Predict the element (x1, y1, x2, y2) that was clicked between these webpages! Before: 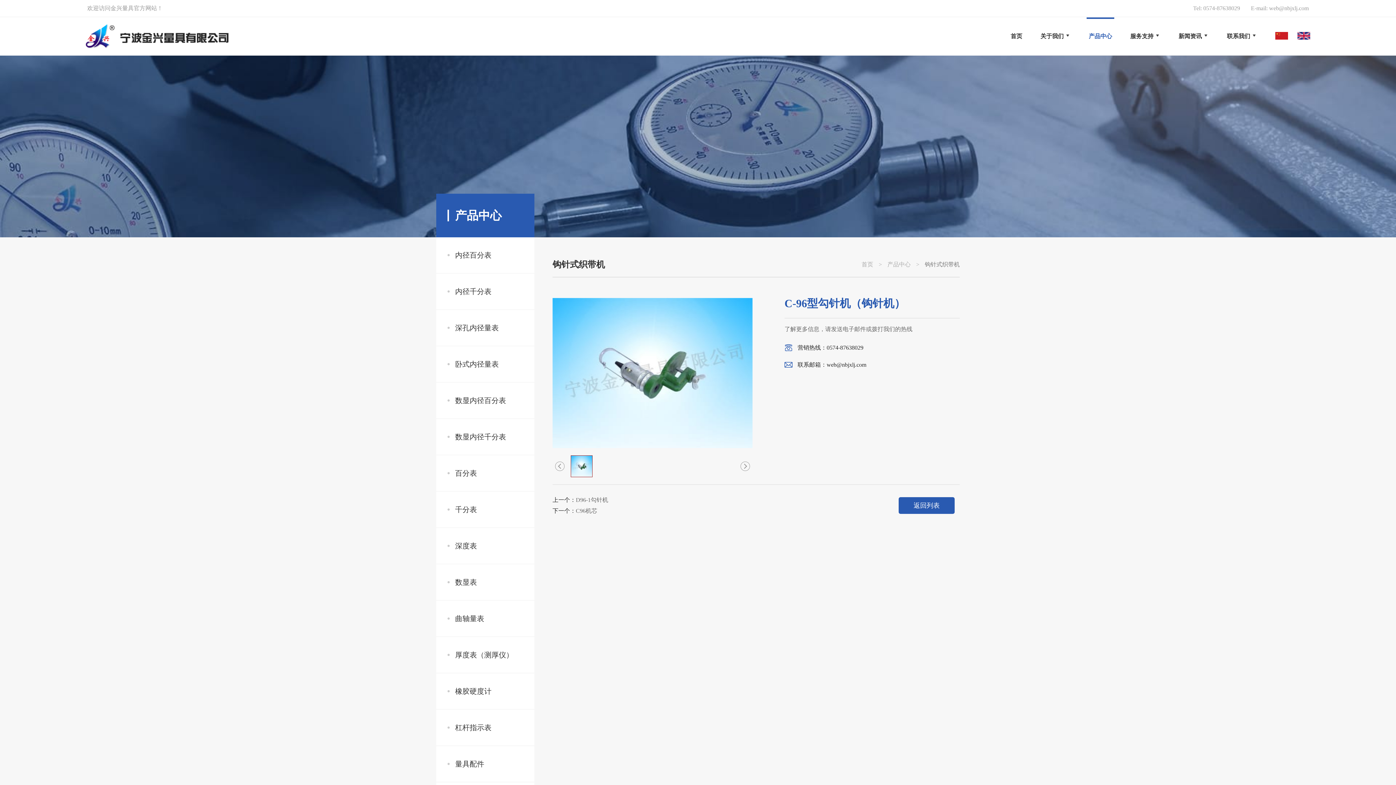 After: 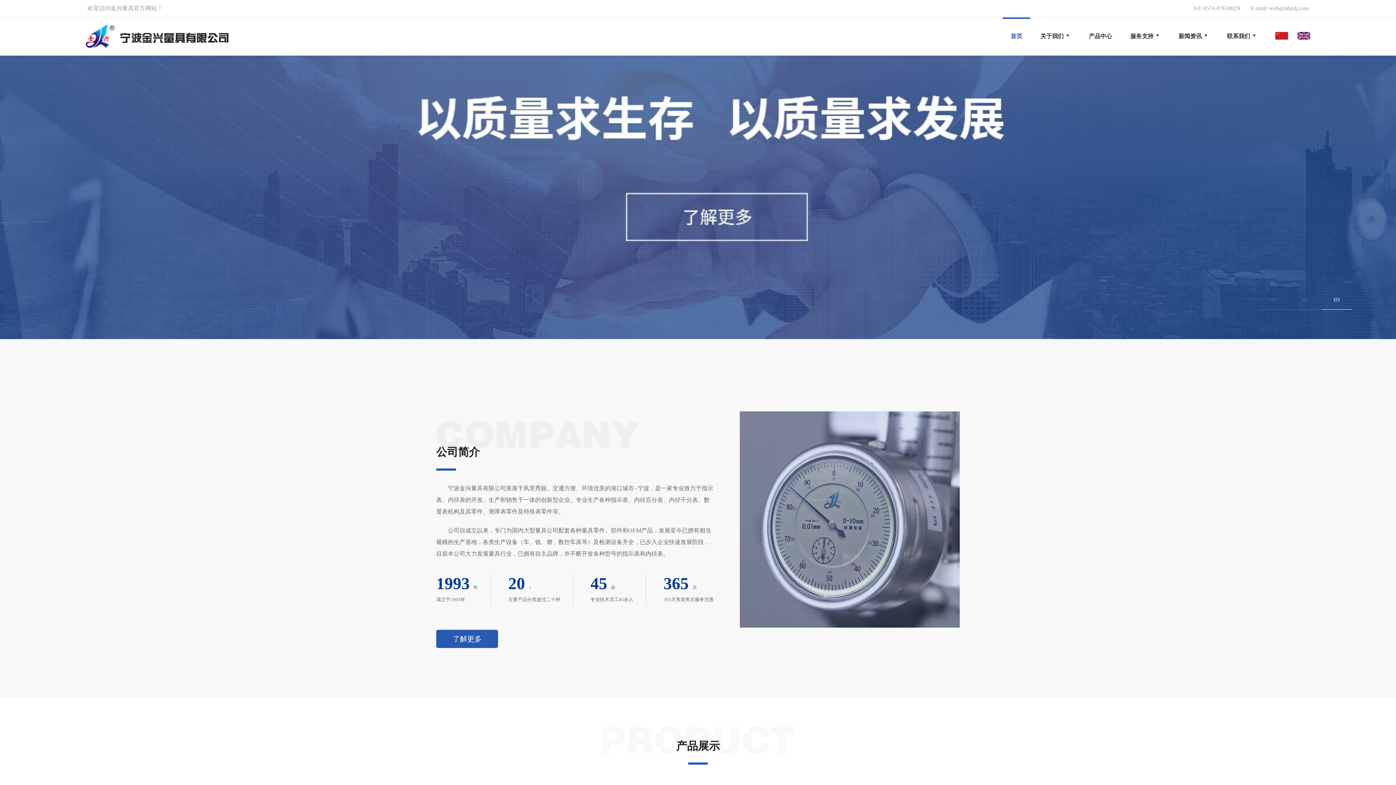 Action: bbox: (1010, 15, 1022, 53) label: 首页